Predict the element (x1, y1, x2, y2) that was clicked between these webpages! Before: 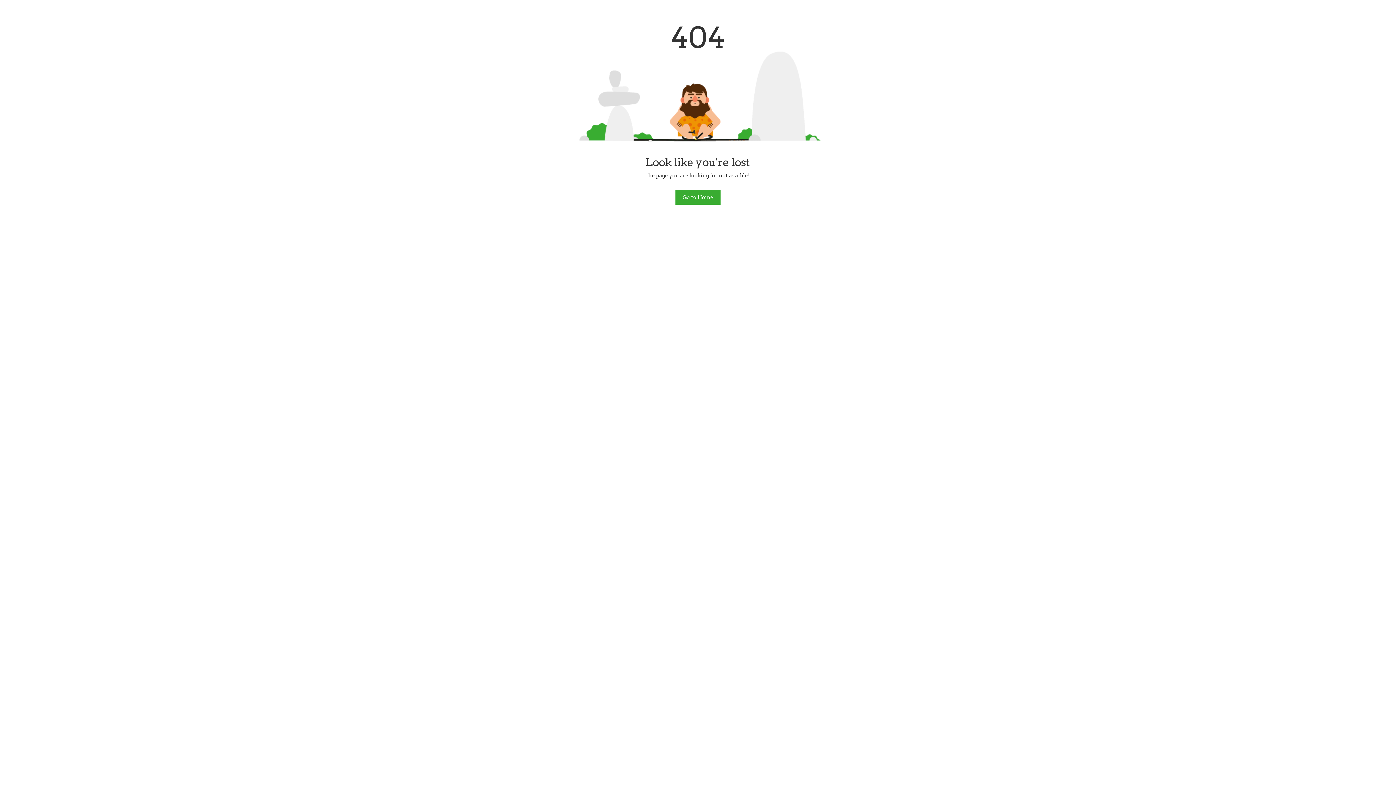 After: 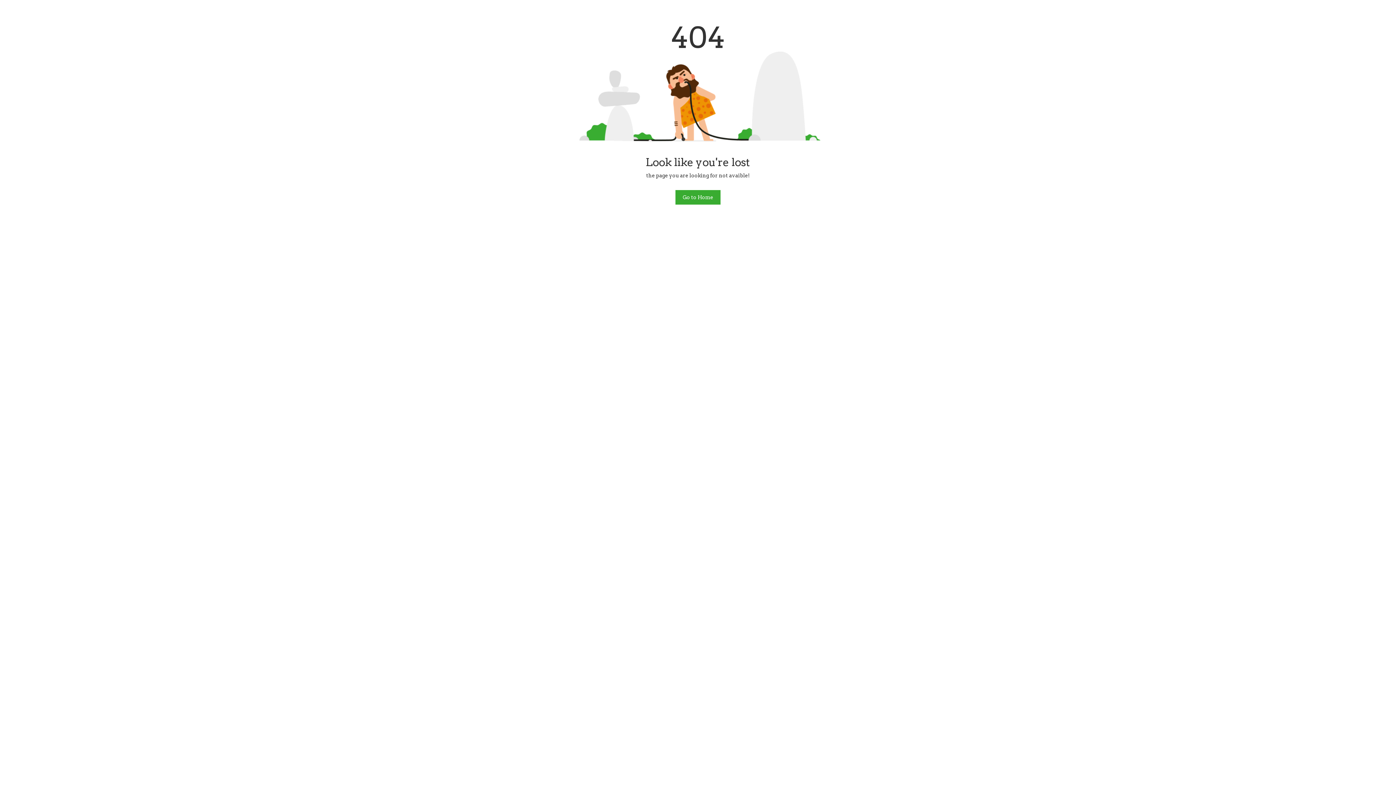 Action: bbox: (675, 190, 720, 204) label: Go to Home